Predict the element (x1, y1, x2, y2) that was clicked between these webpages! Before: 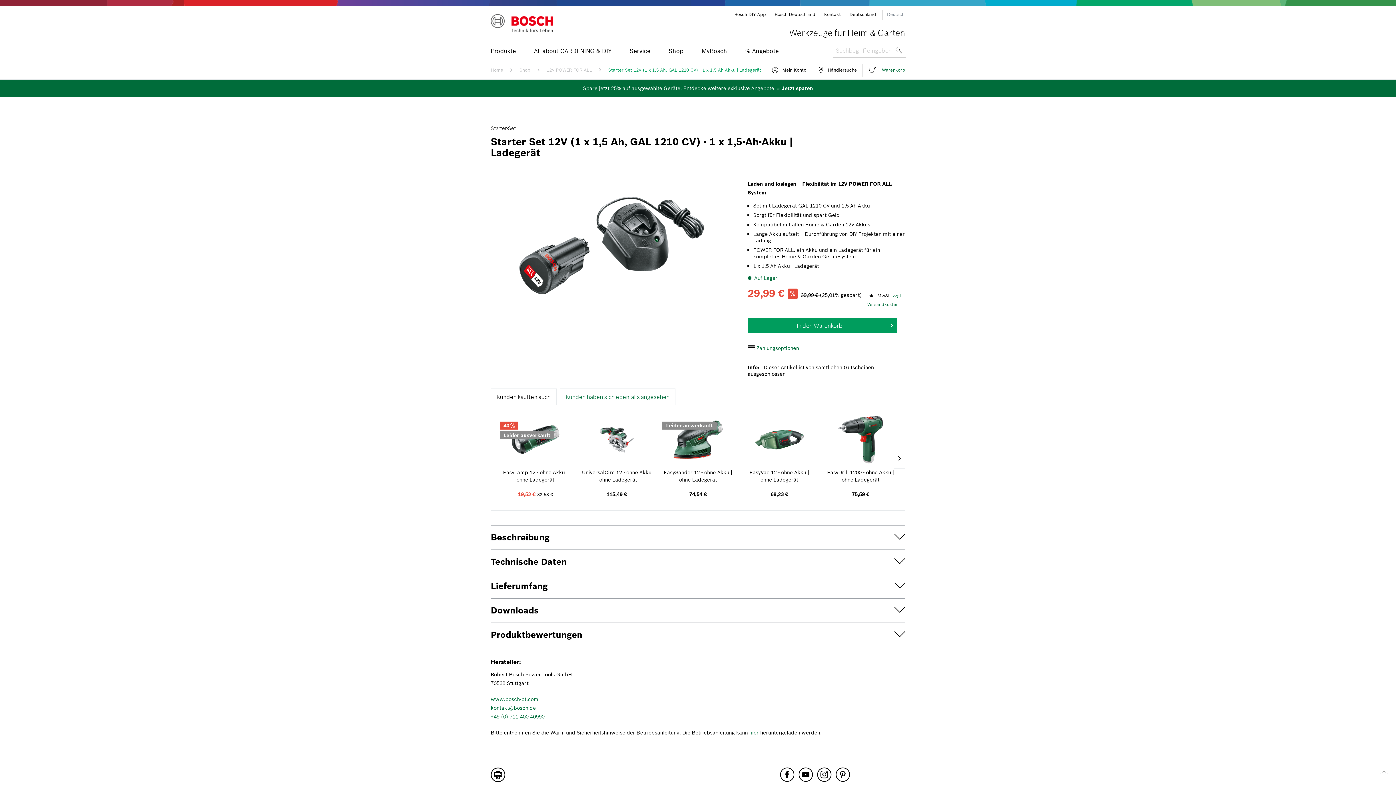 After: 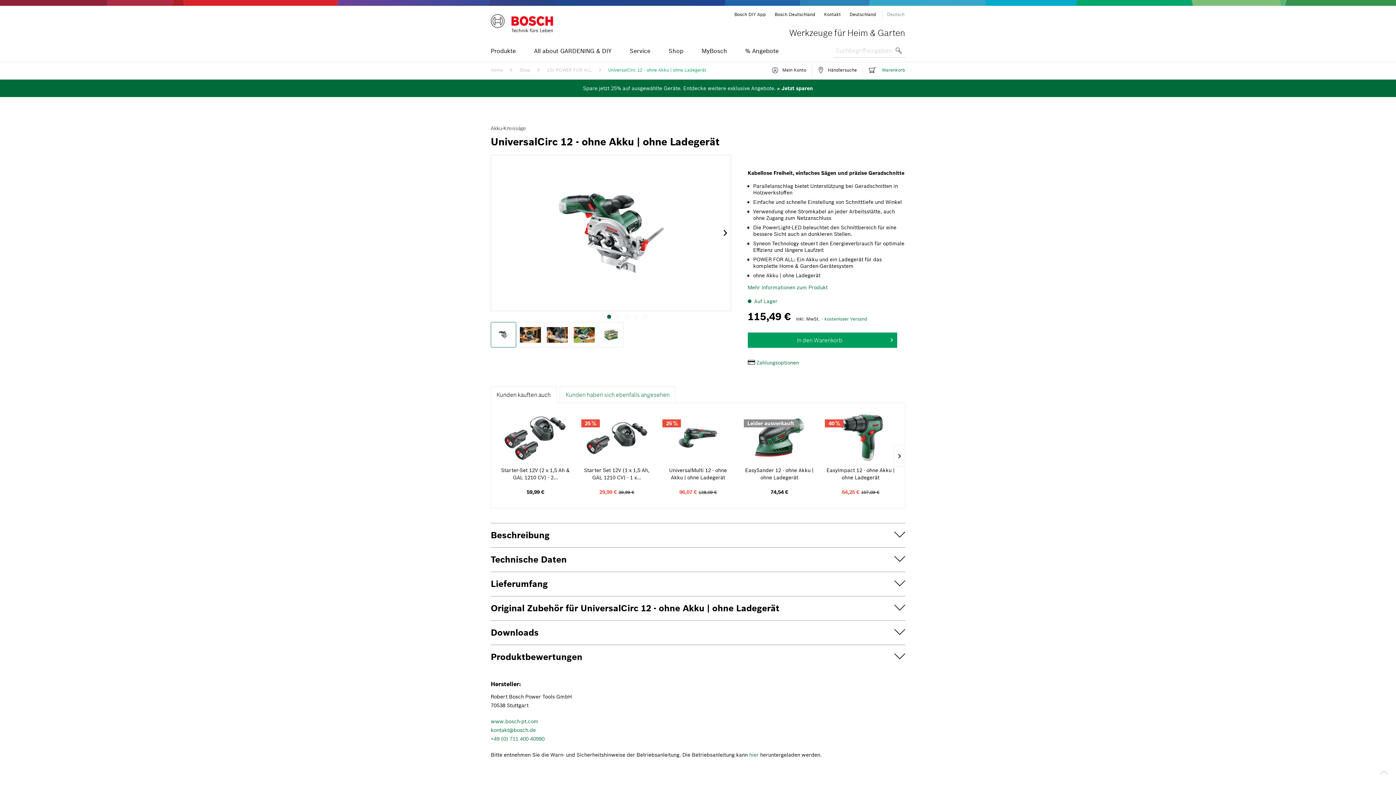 Action: bbox: (581, 414, 652, 465)